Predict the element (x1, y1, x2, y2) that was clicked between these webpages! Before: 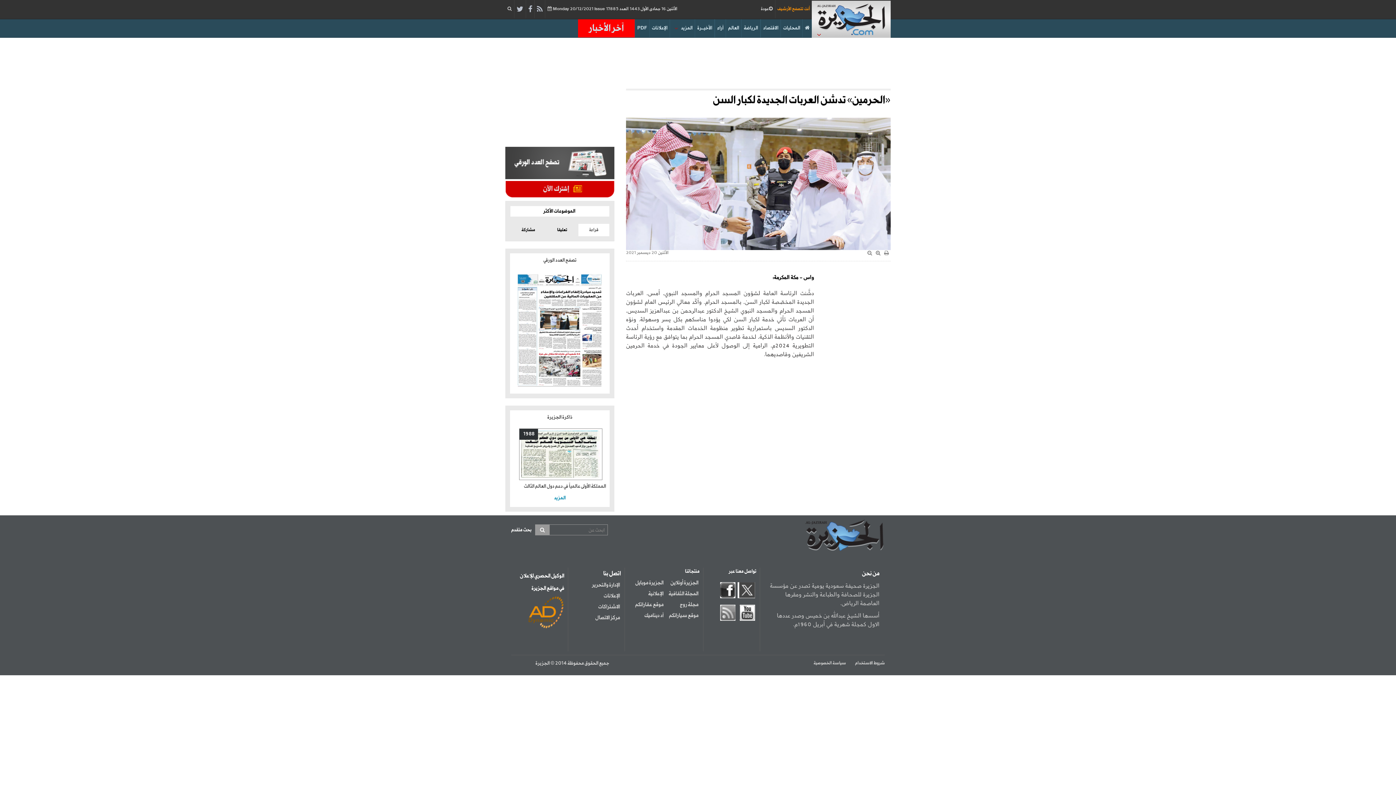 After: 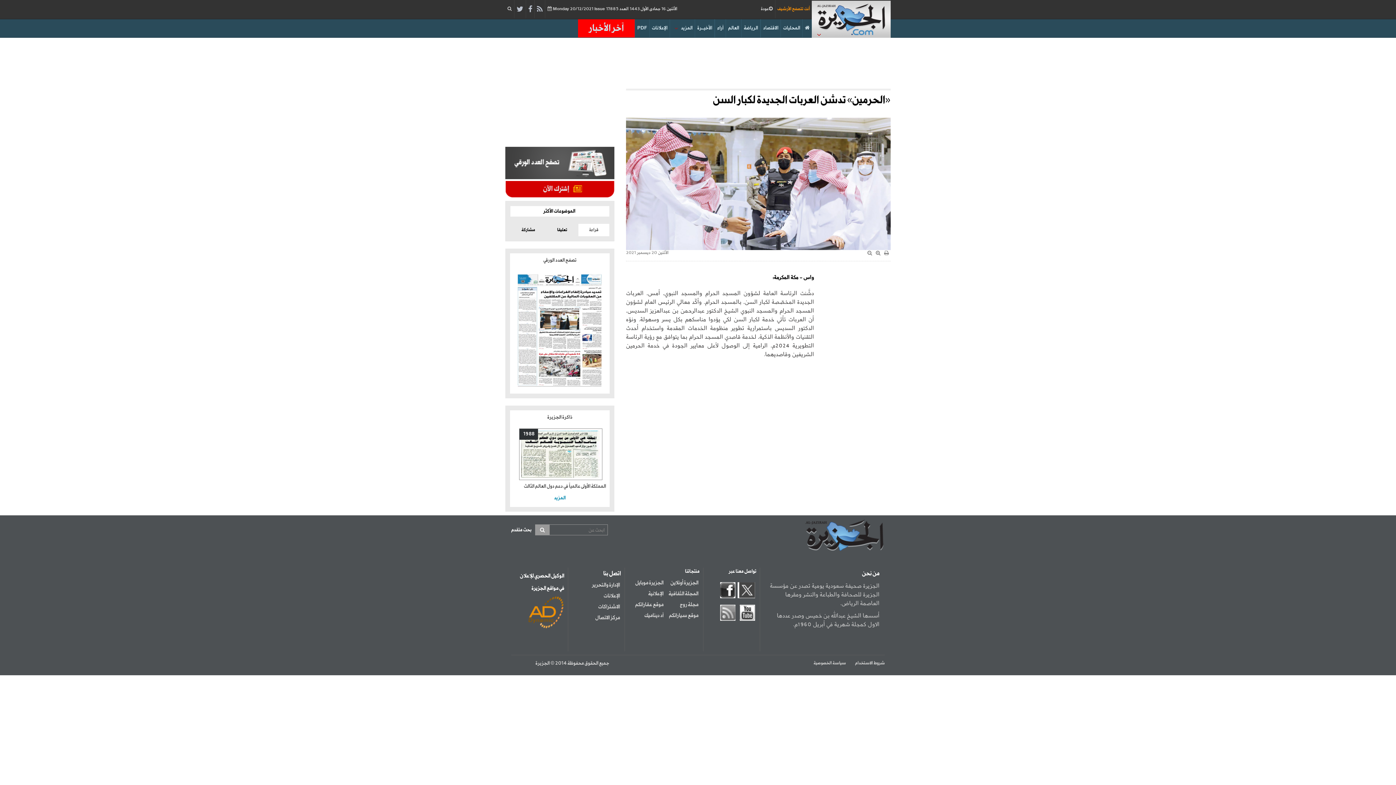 Action: label: قراءة bbox: (578, 224, 609, 236)